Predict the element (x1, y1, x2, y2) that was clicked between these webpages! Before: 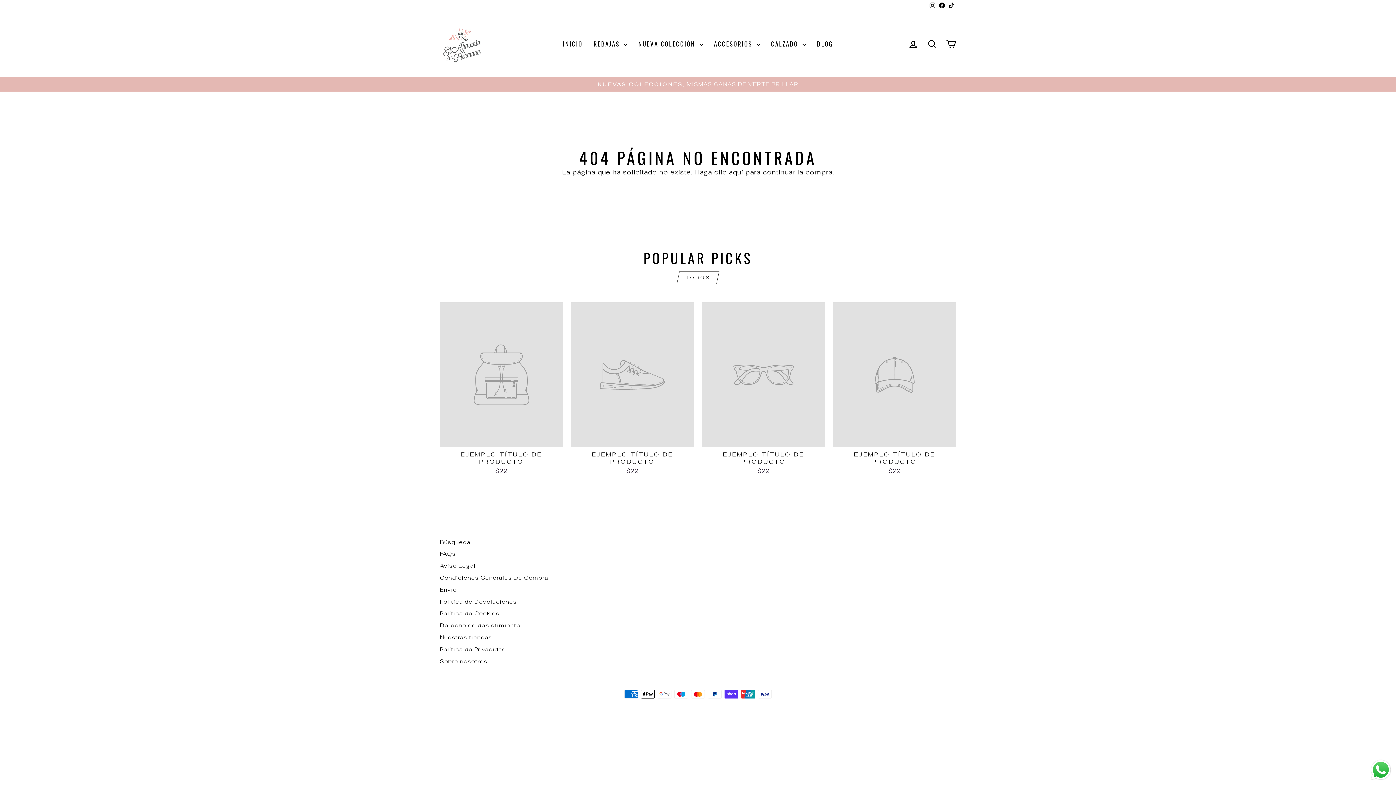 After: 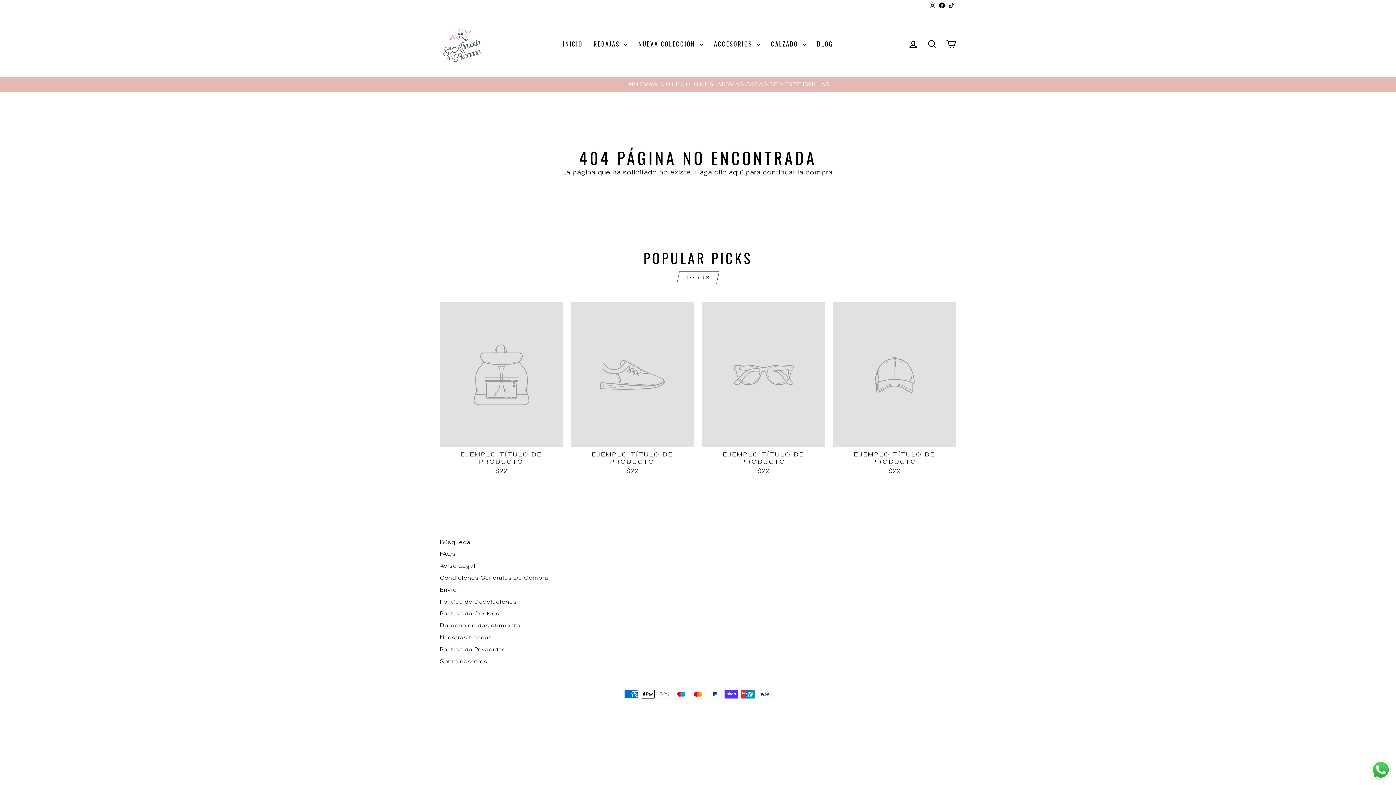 Action: bbox: (928, 0, 937, 11) label: Instagram